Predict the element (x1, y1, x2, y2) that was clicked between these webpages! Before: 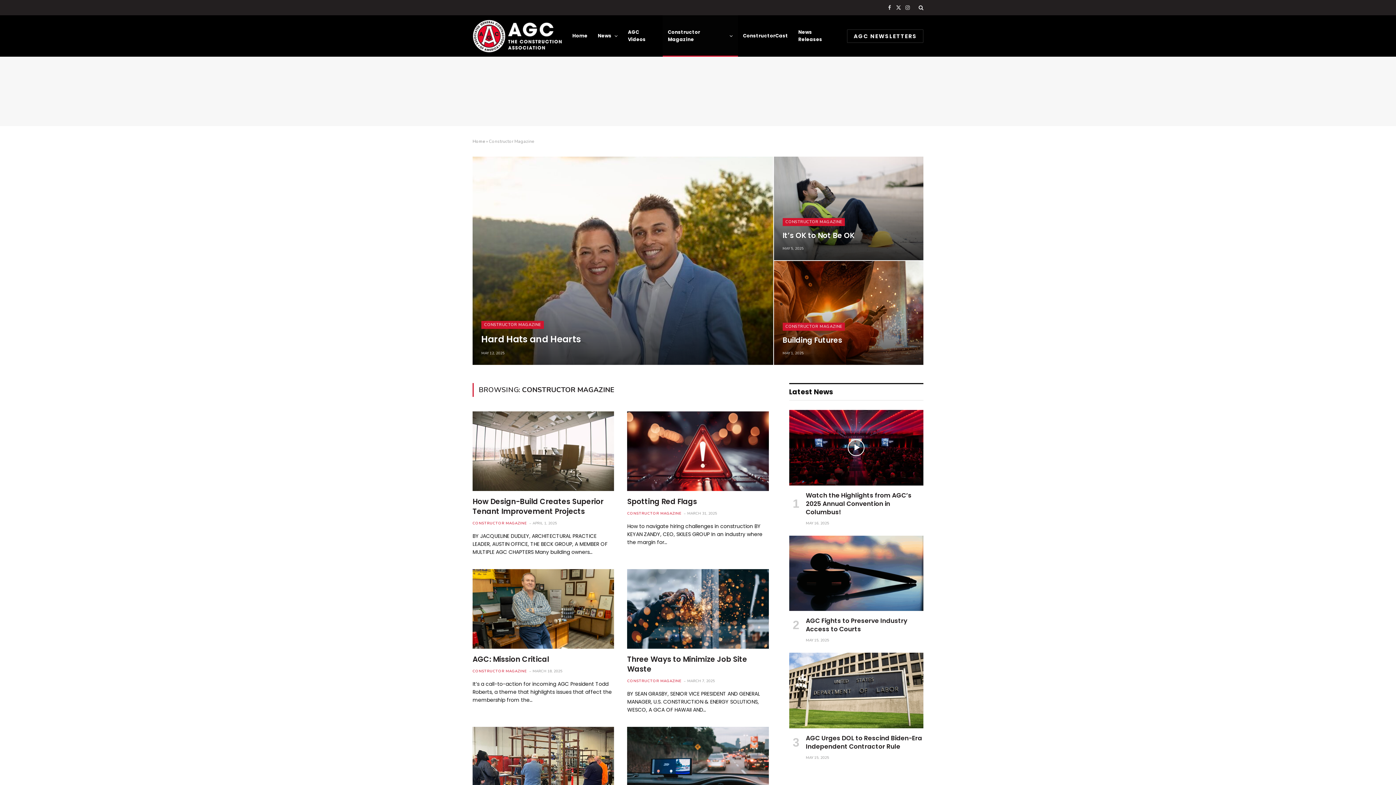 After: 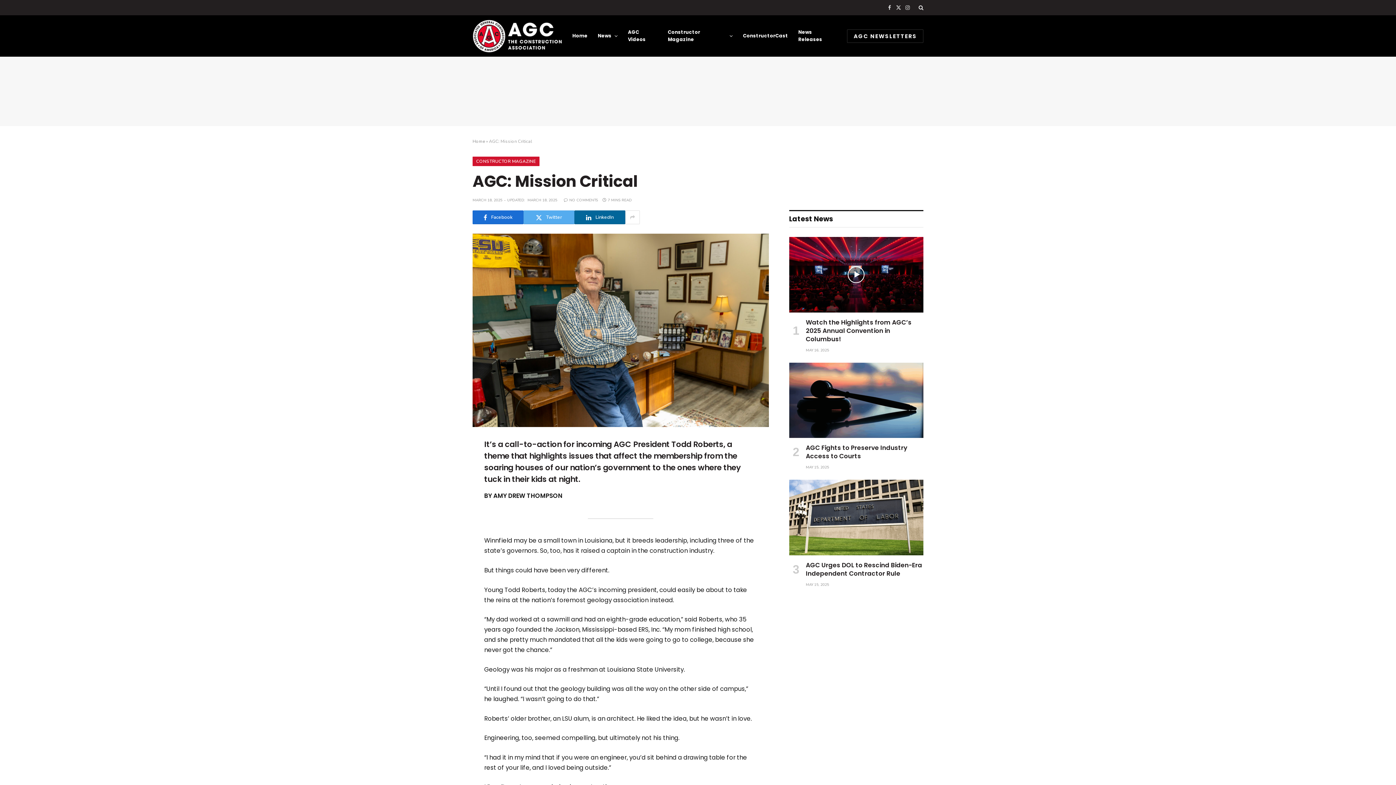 Action: bbox: (472, 654, 614, 664) label: AGC: Mission Critical